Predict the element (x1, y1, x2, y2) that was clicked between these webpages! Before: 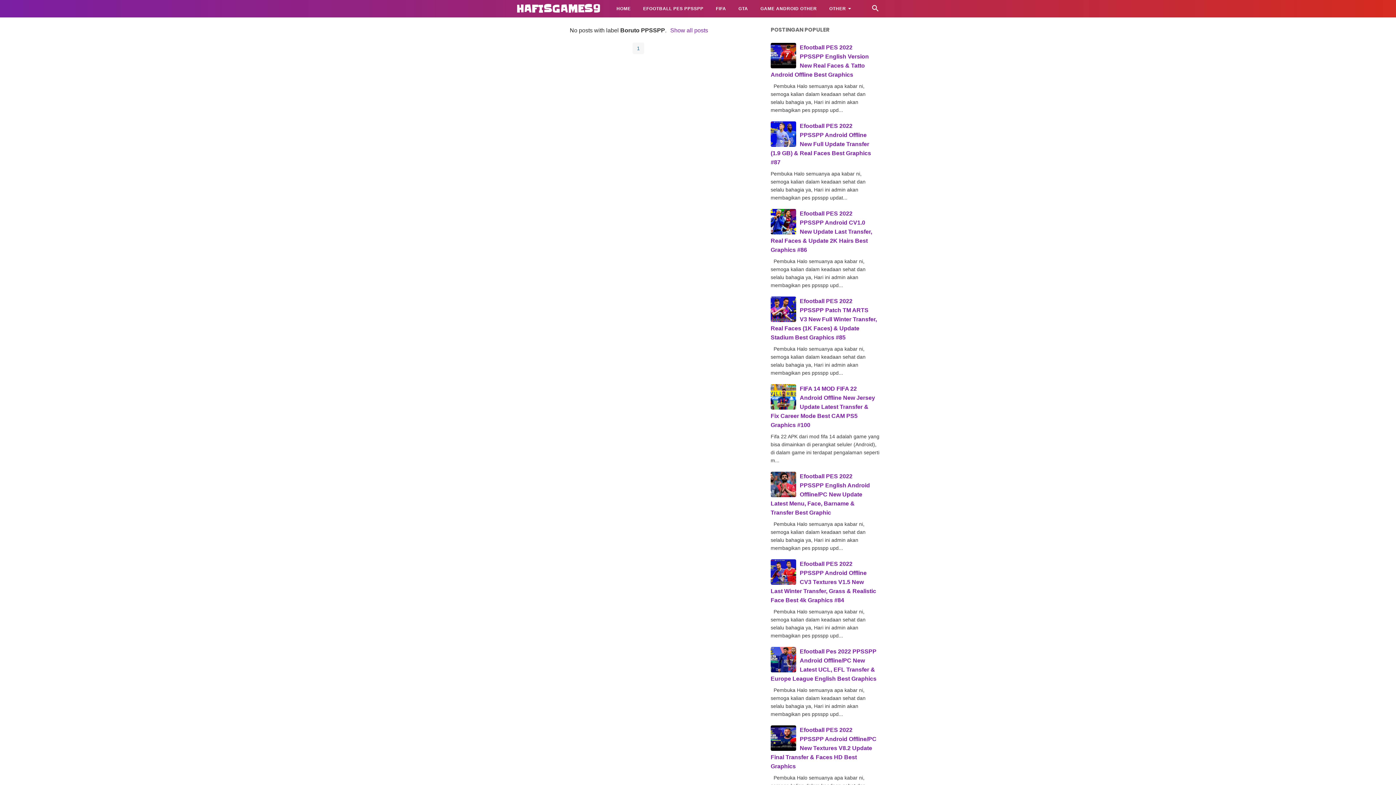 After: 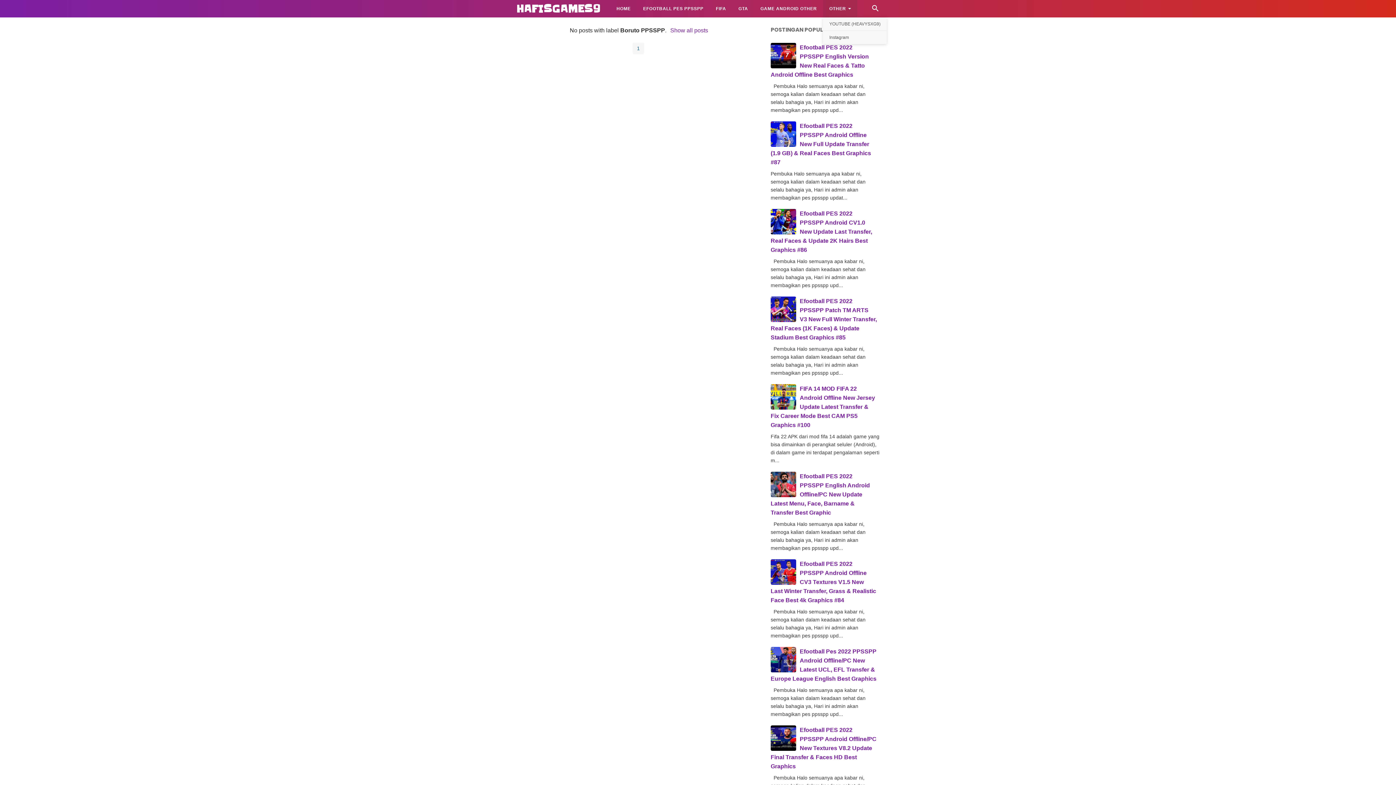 Action: label: OTHER bbox: (823, 0, 857, 17)